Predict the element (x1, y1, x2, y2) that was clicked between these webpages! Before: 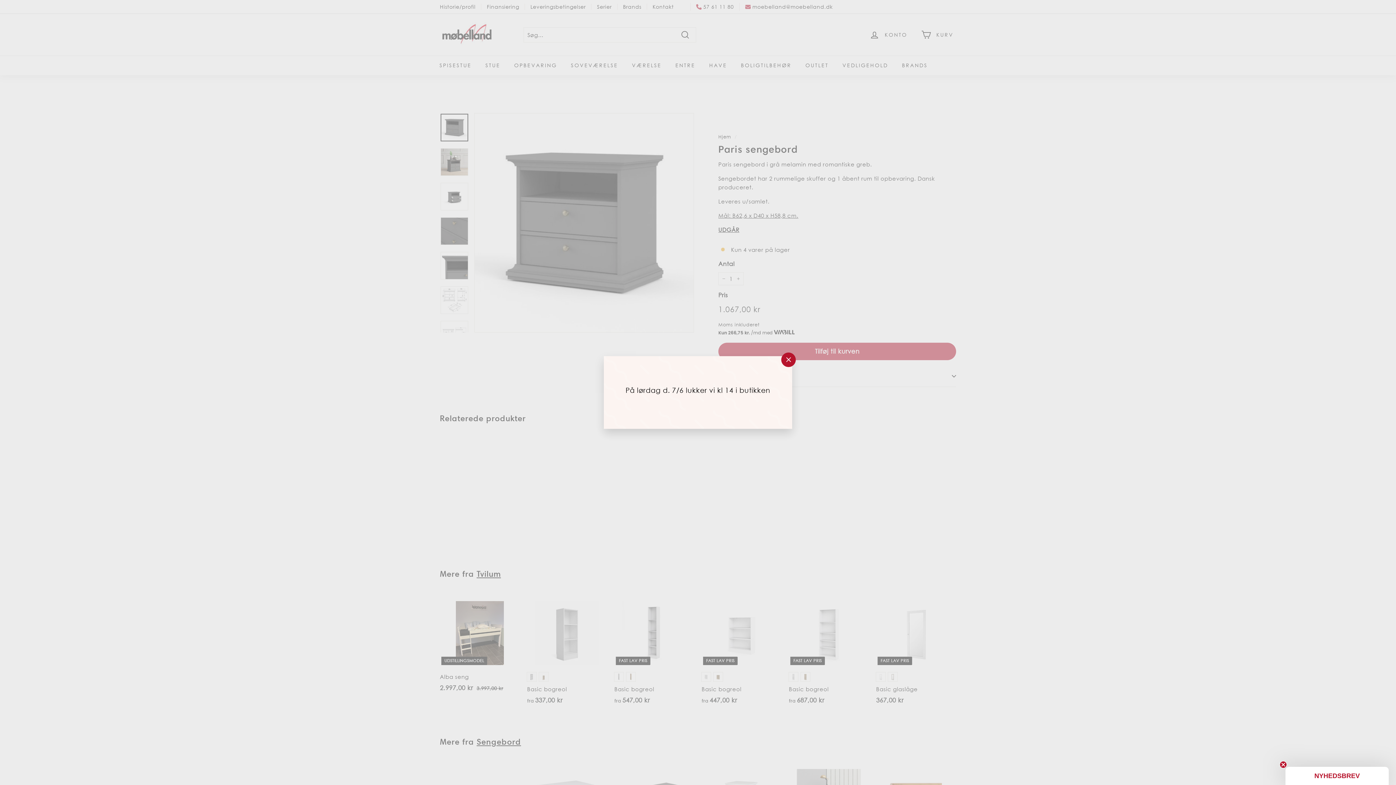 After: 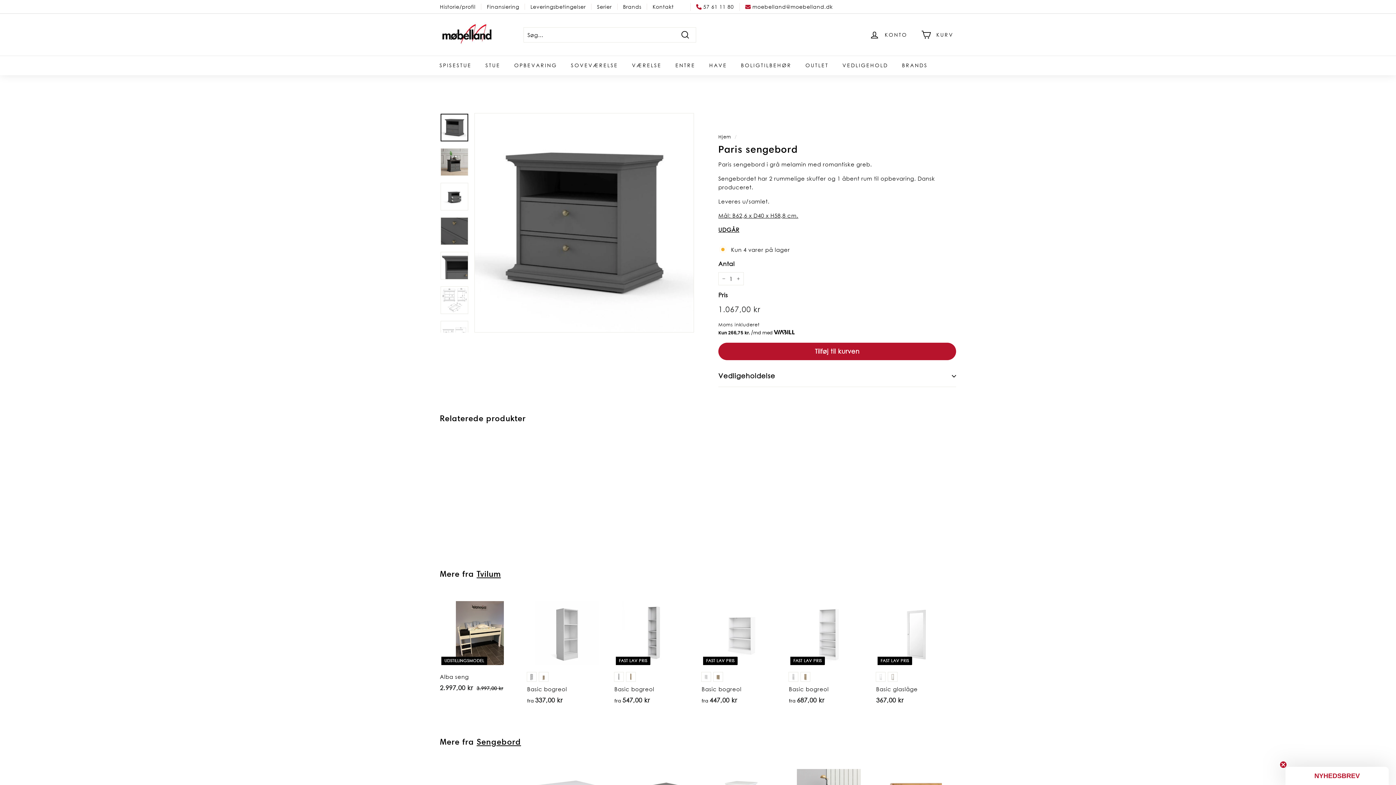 Action: label: "Luk" bbox: (781, 352, 796, 367)